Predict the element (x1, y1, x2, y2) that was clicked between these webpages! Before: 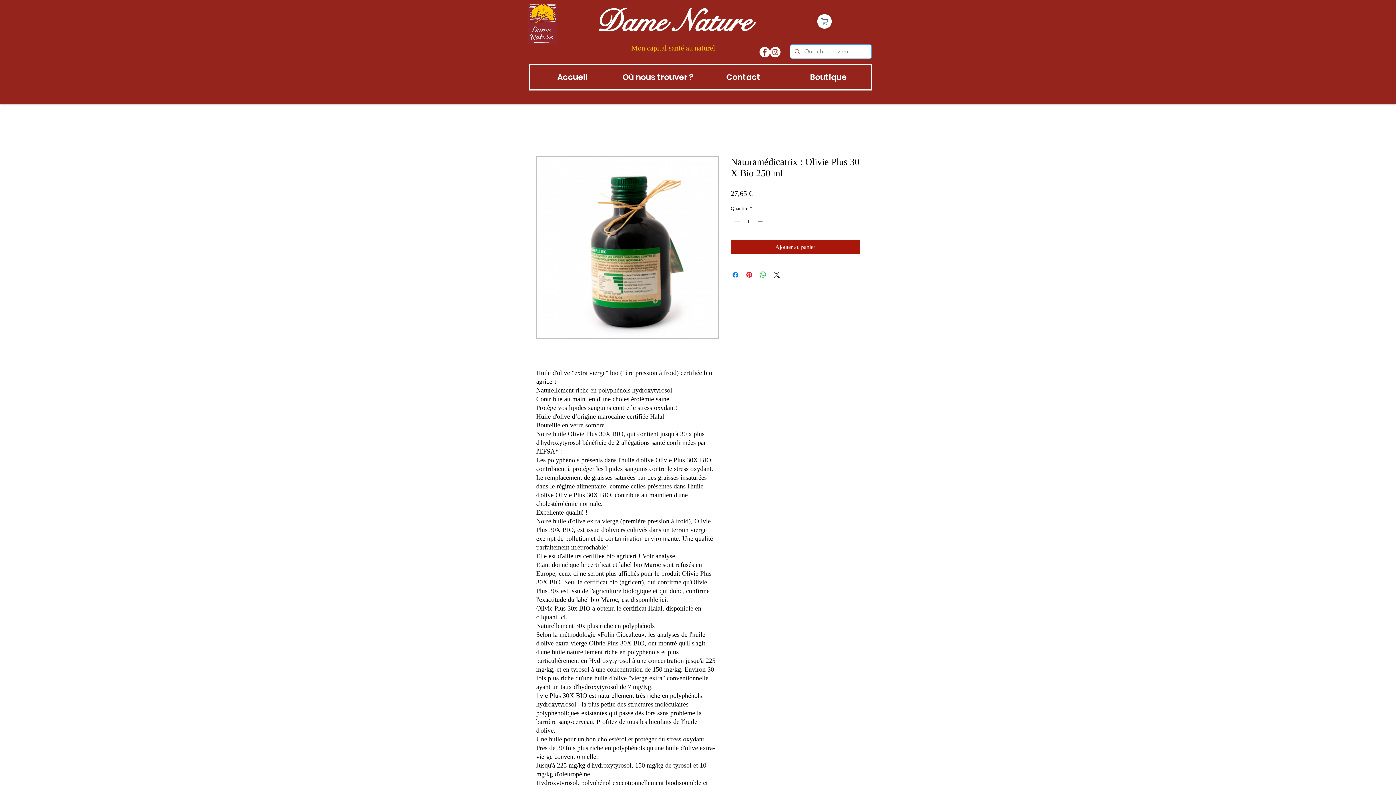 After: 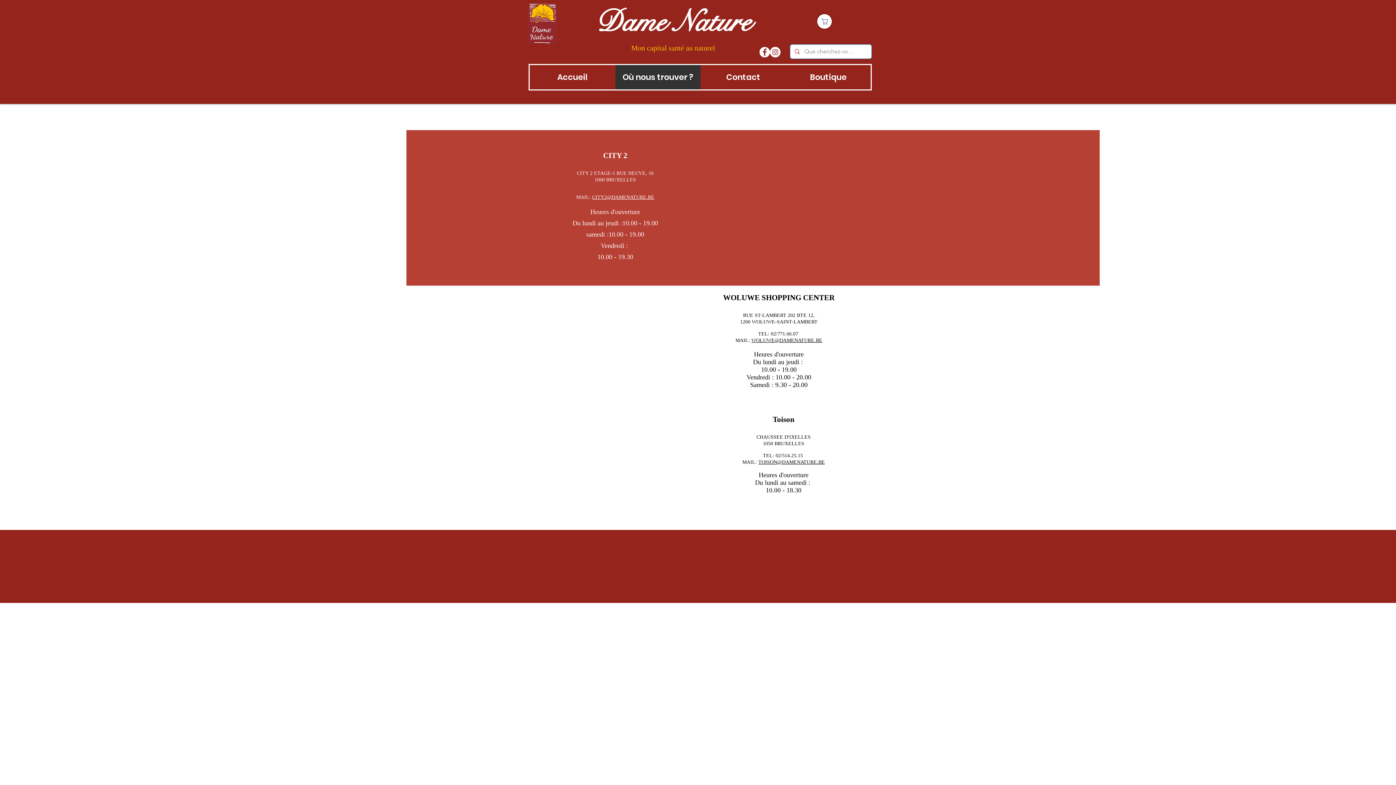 Action: label: Où nous trouver ? bbox: (615, 65, 700, 89)